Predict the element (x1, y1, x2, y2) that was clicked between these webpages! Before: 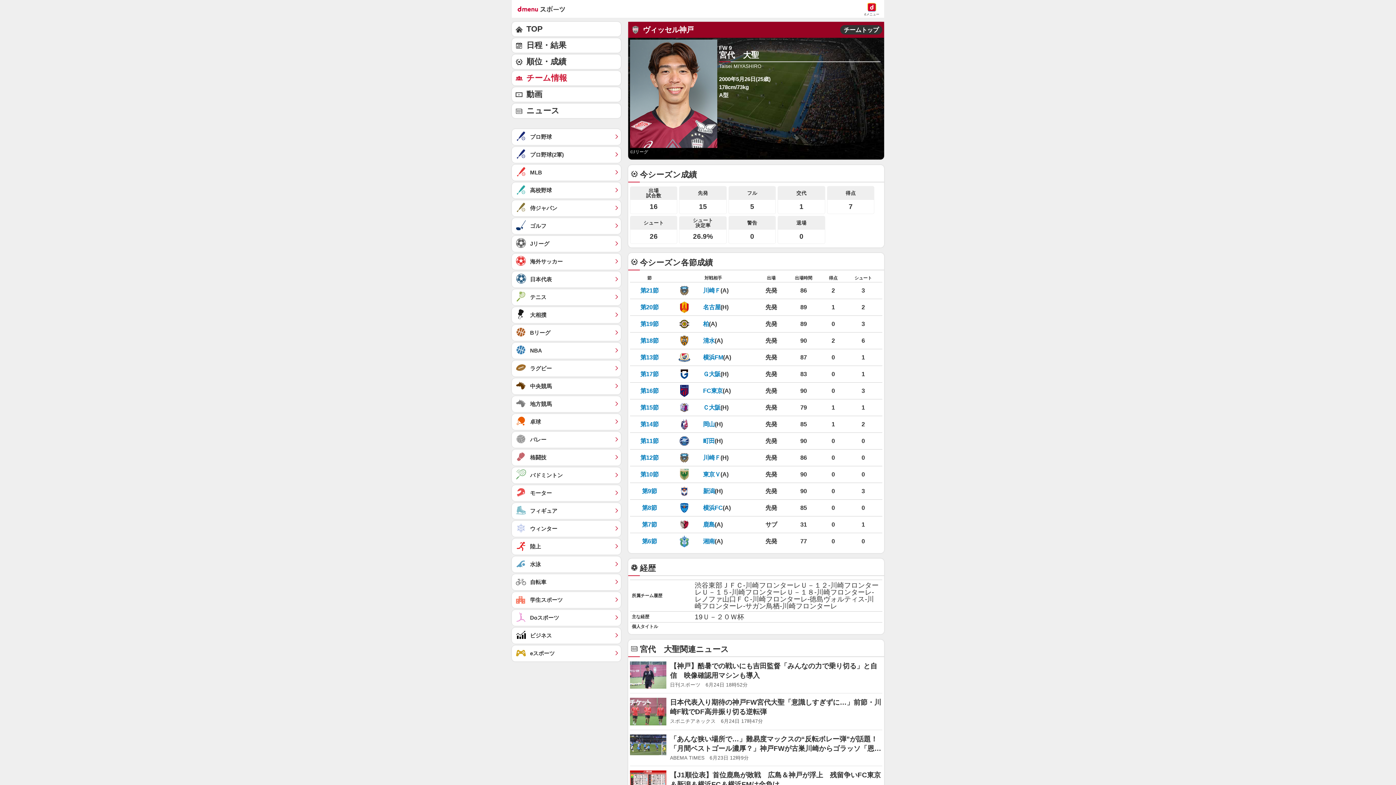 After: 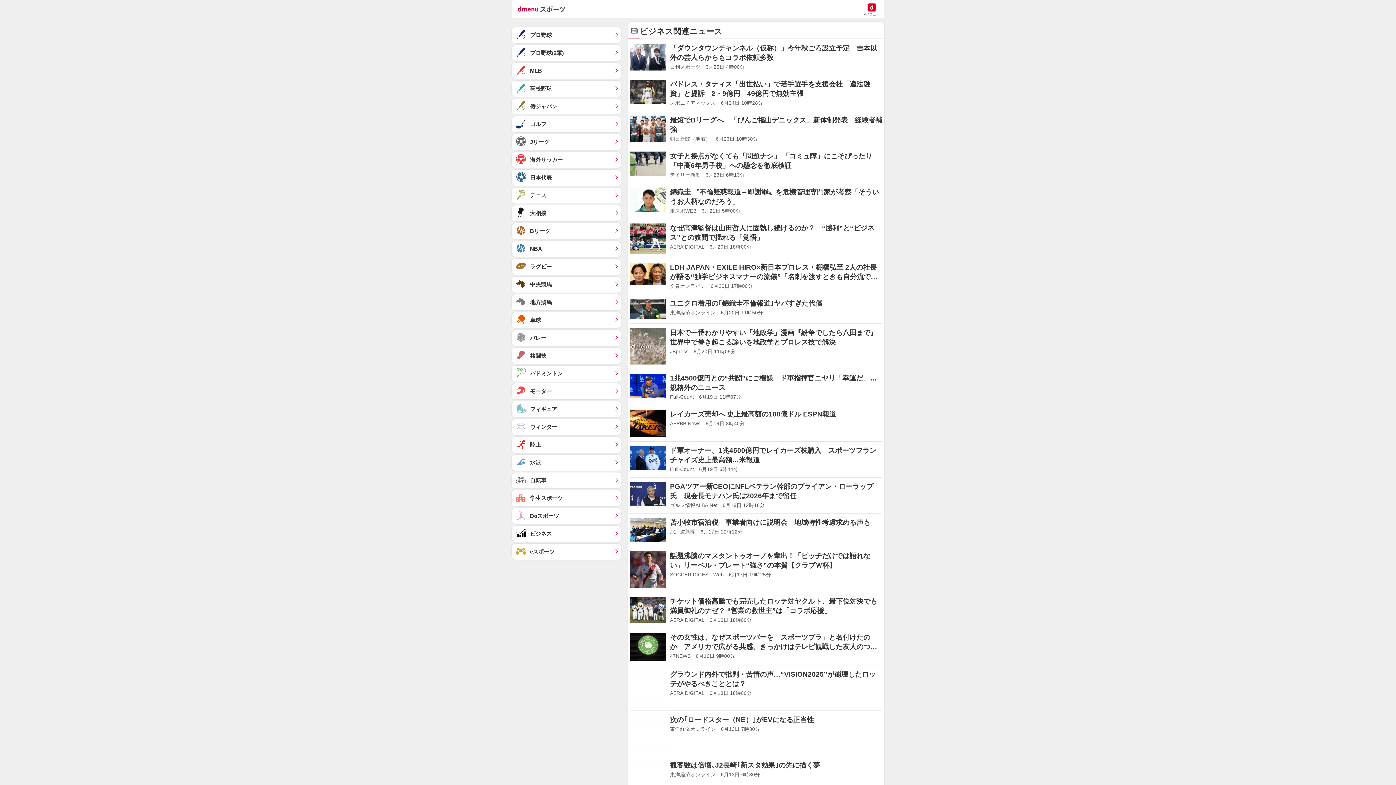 Action: label: ビジネス	 bbox: (512, 628, 621, 644)